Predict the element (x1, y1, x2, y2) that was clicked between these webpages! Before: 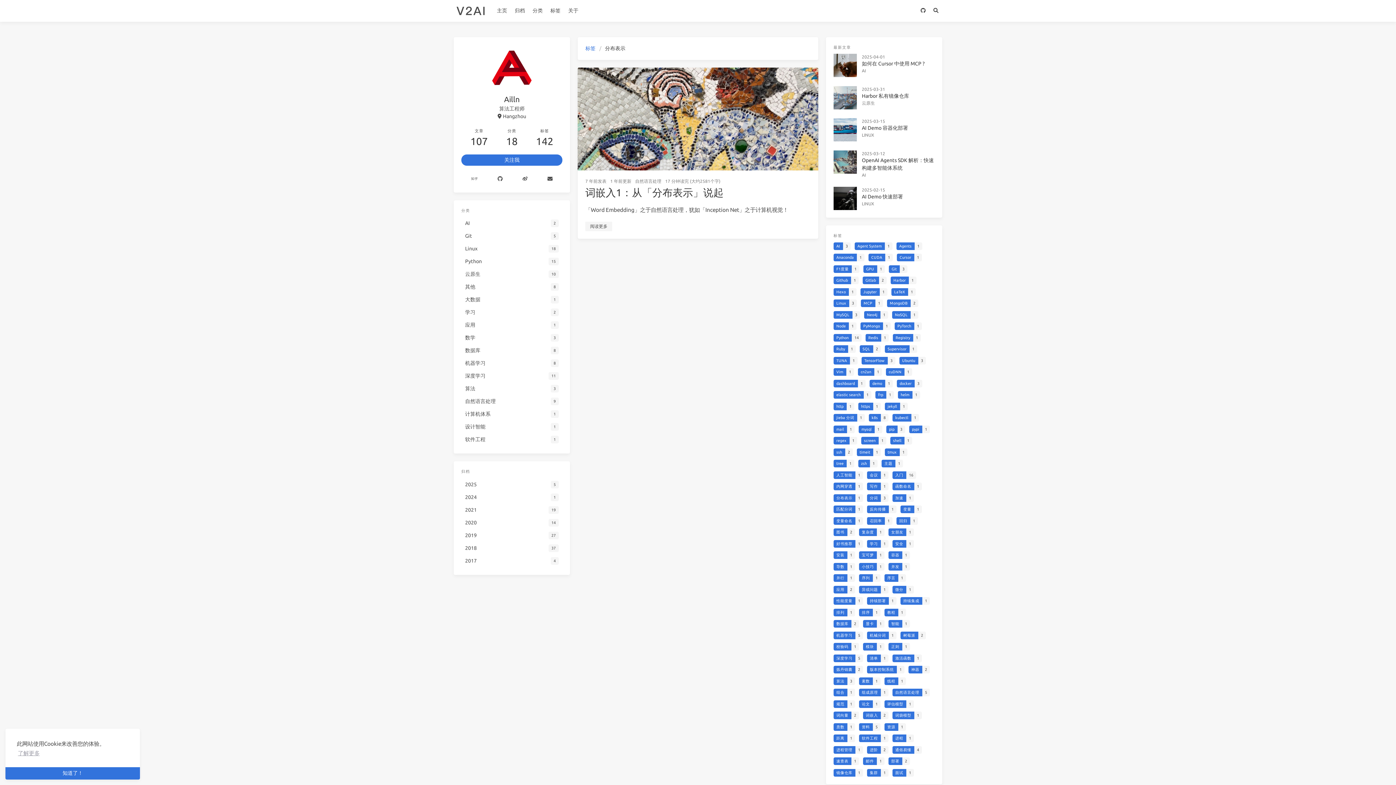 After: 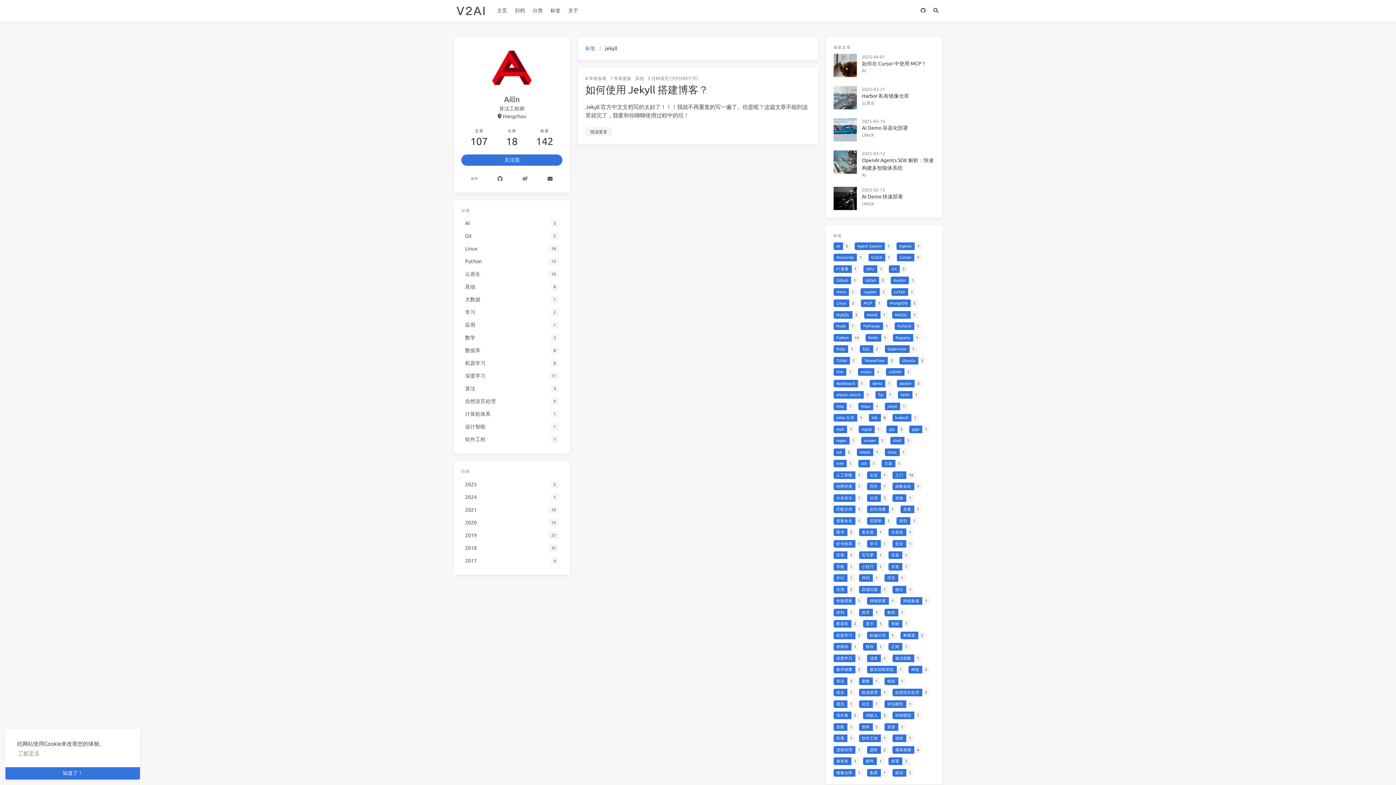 Action: label: jekyll
1 bbox: (885, 402, 908, 412)